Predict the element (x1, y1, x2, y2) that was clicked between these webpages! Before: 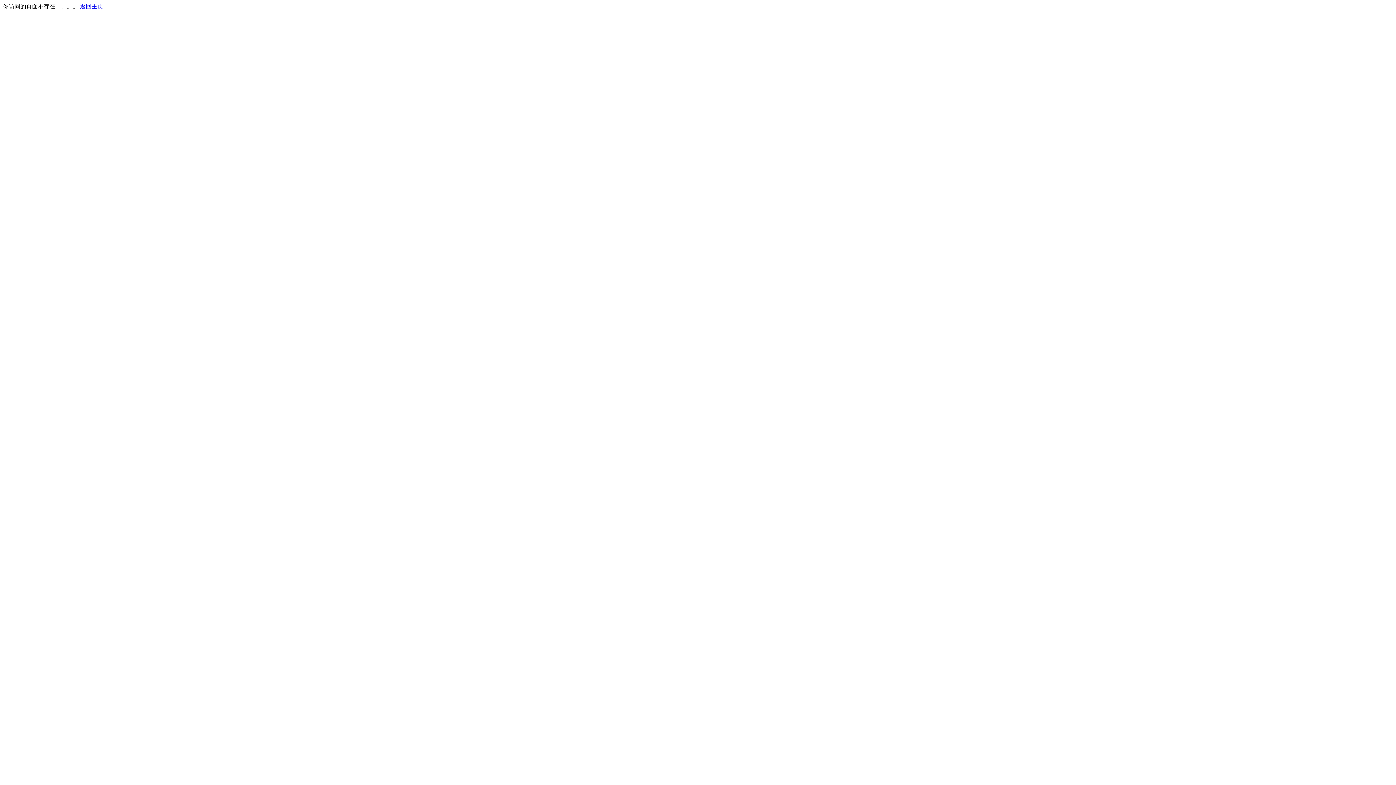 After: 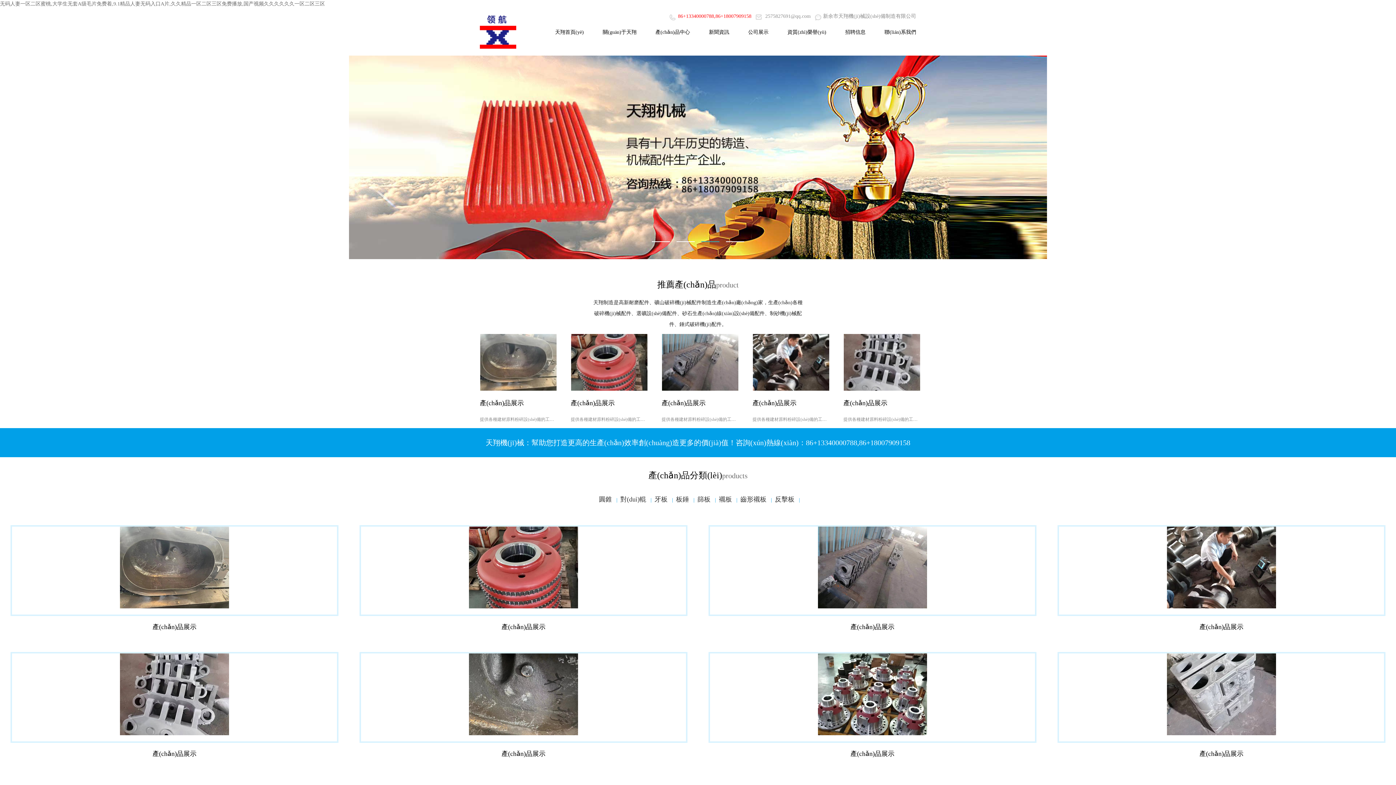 Action: bbox: (80, 3, 103, 9) label: 返回主页